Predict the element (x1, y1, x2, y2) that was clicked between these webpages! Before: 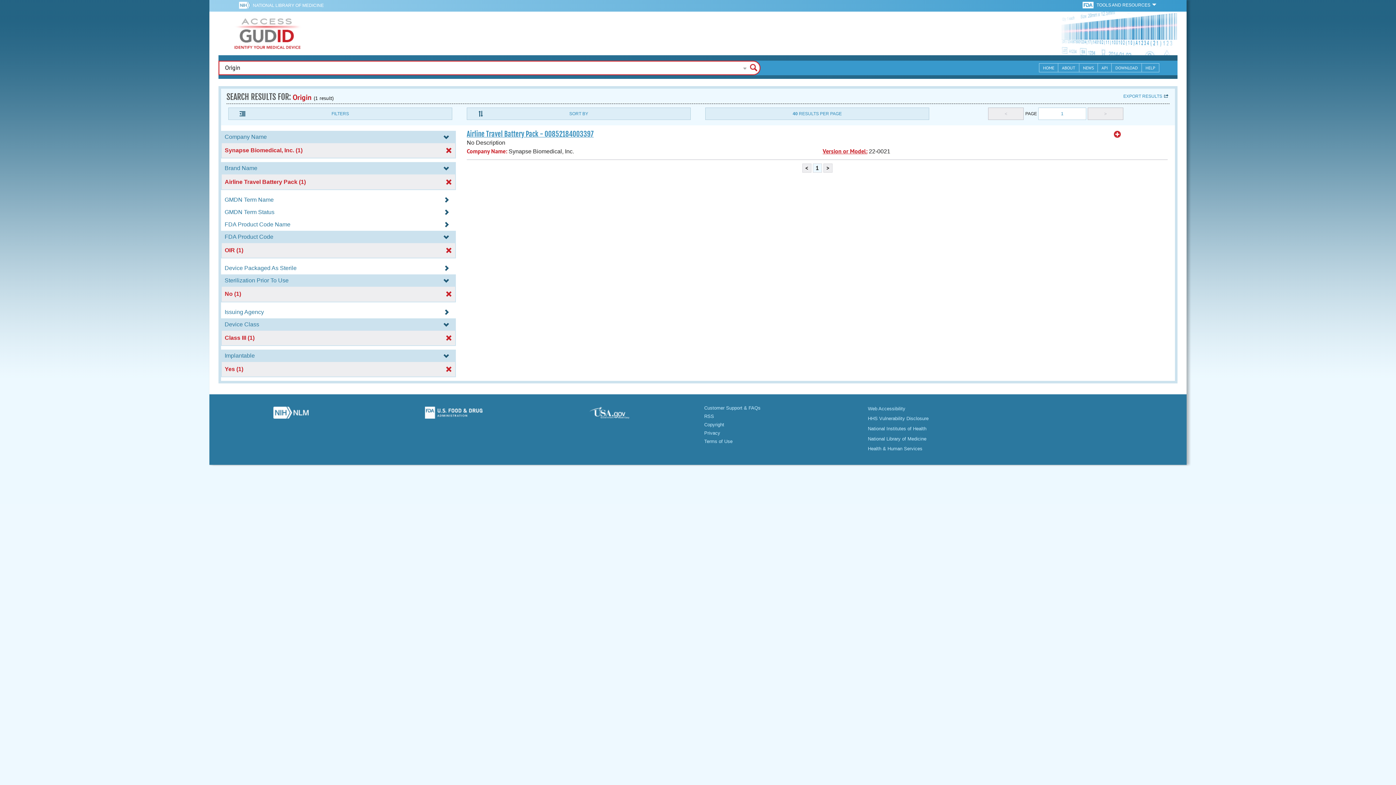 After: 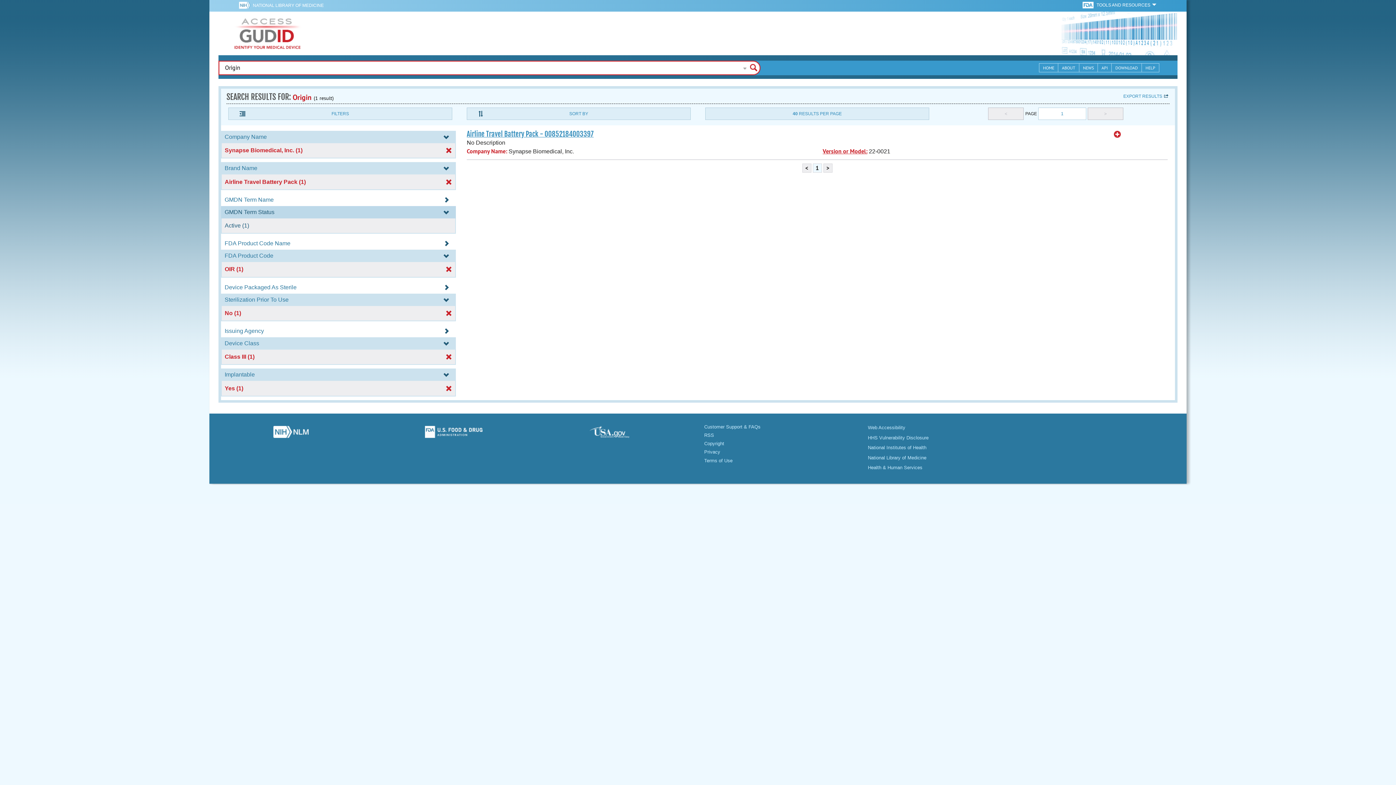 Action: label: GMDN Term Status  bbox: (221, 209, 456, 215)